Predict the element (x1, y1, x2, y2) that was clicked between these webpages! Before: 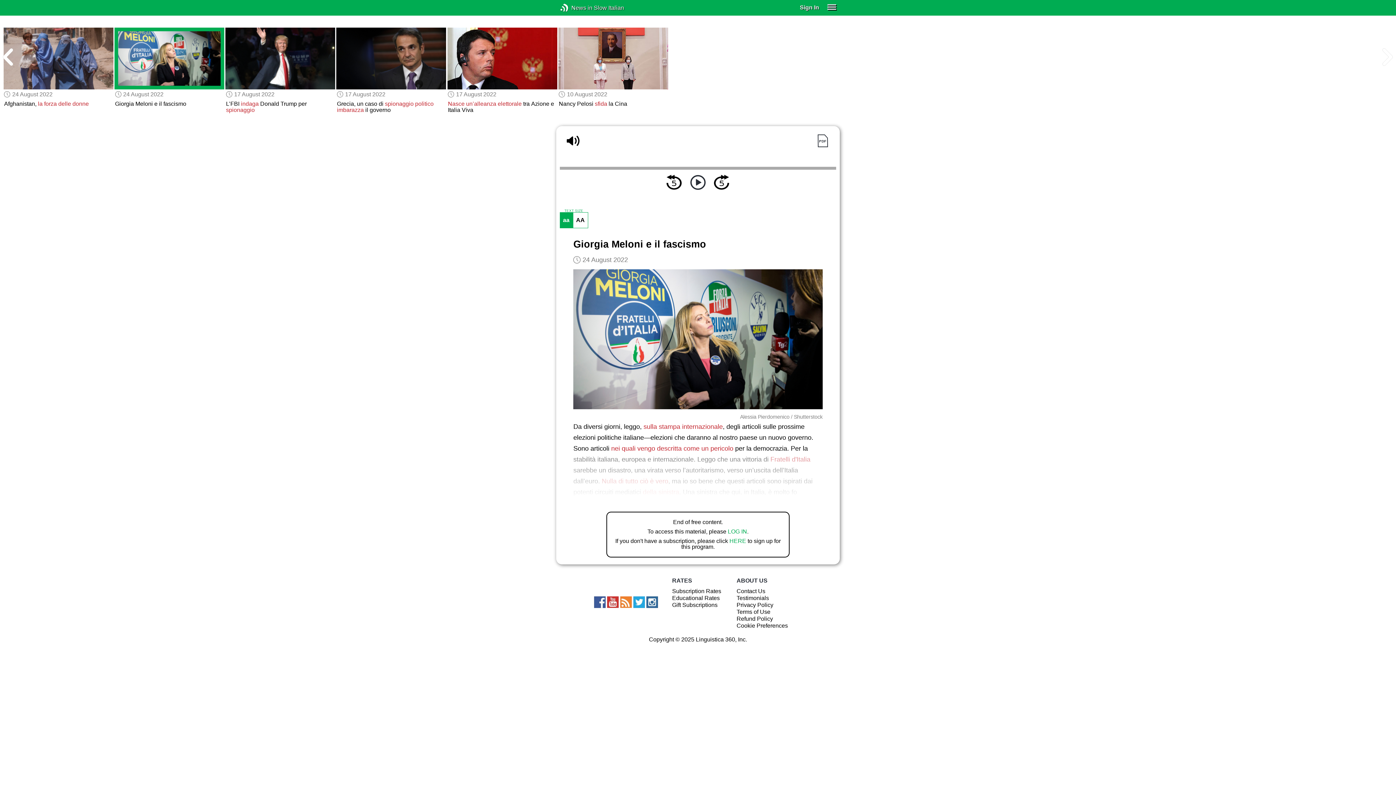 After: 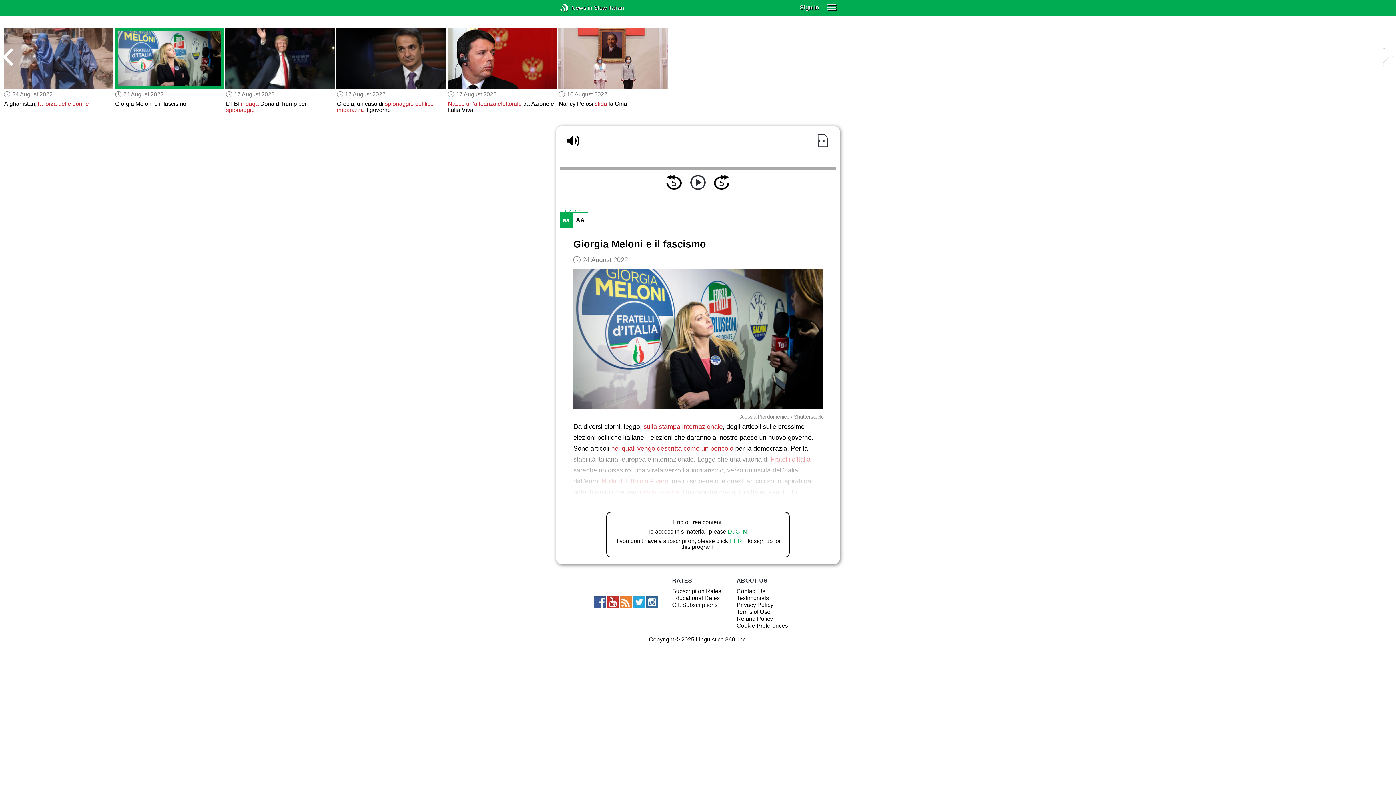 Action: bbox: (594, 596, 605, 608)